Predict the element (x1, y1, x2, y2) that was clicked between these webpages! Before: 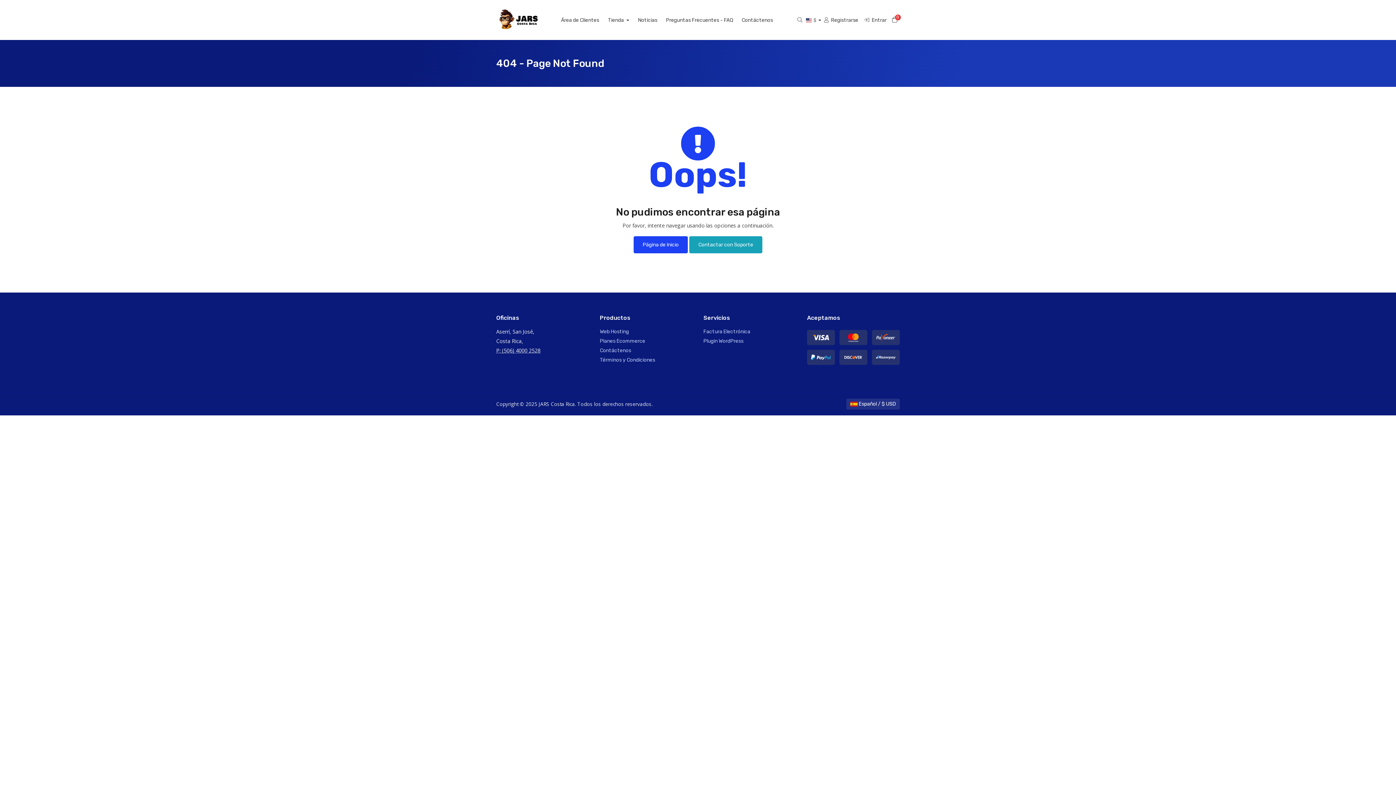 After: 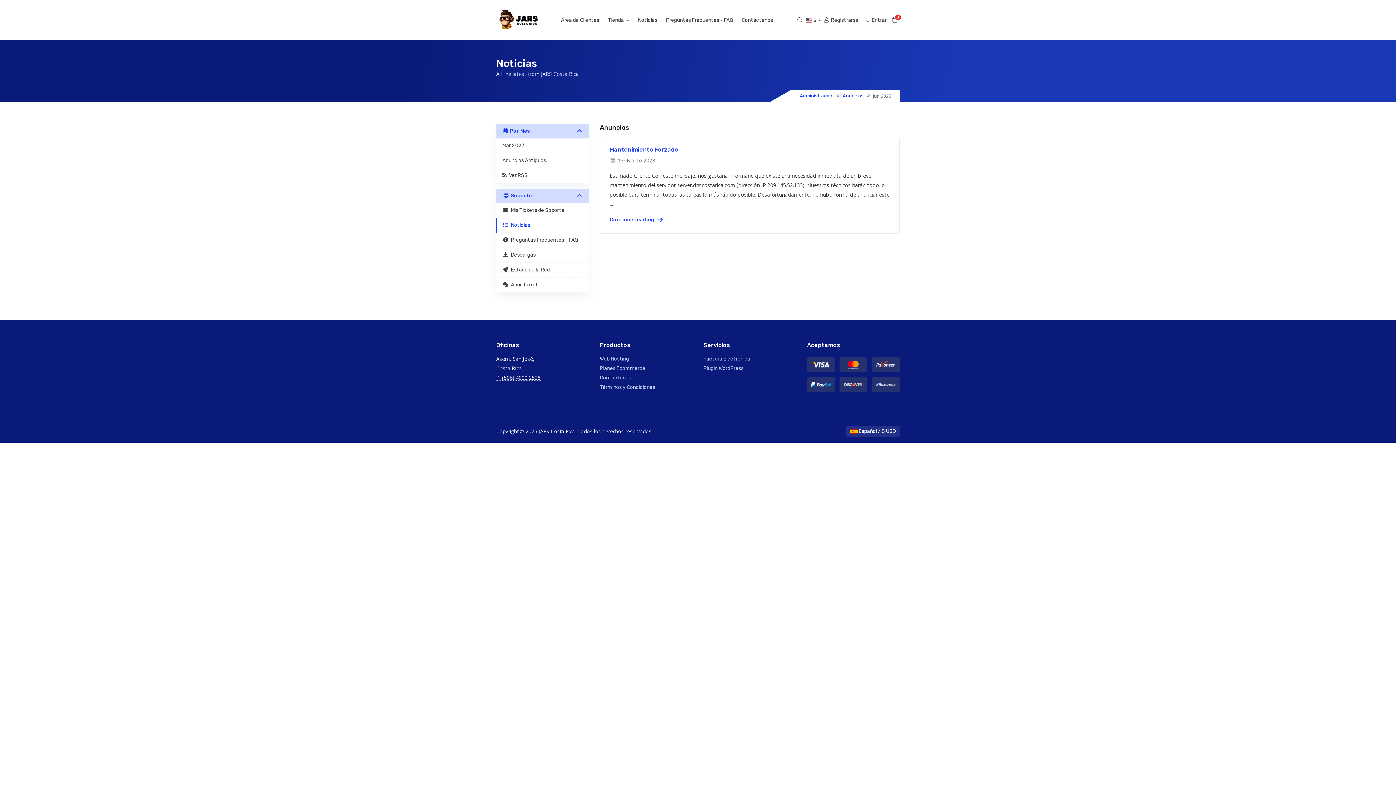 Action: label: Noticias bbox: (638, 16, 666, 23)